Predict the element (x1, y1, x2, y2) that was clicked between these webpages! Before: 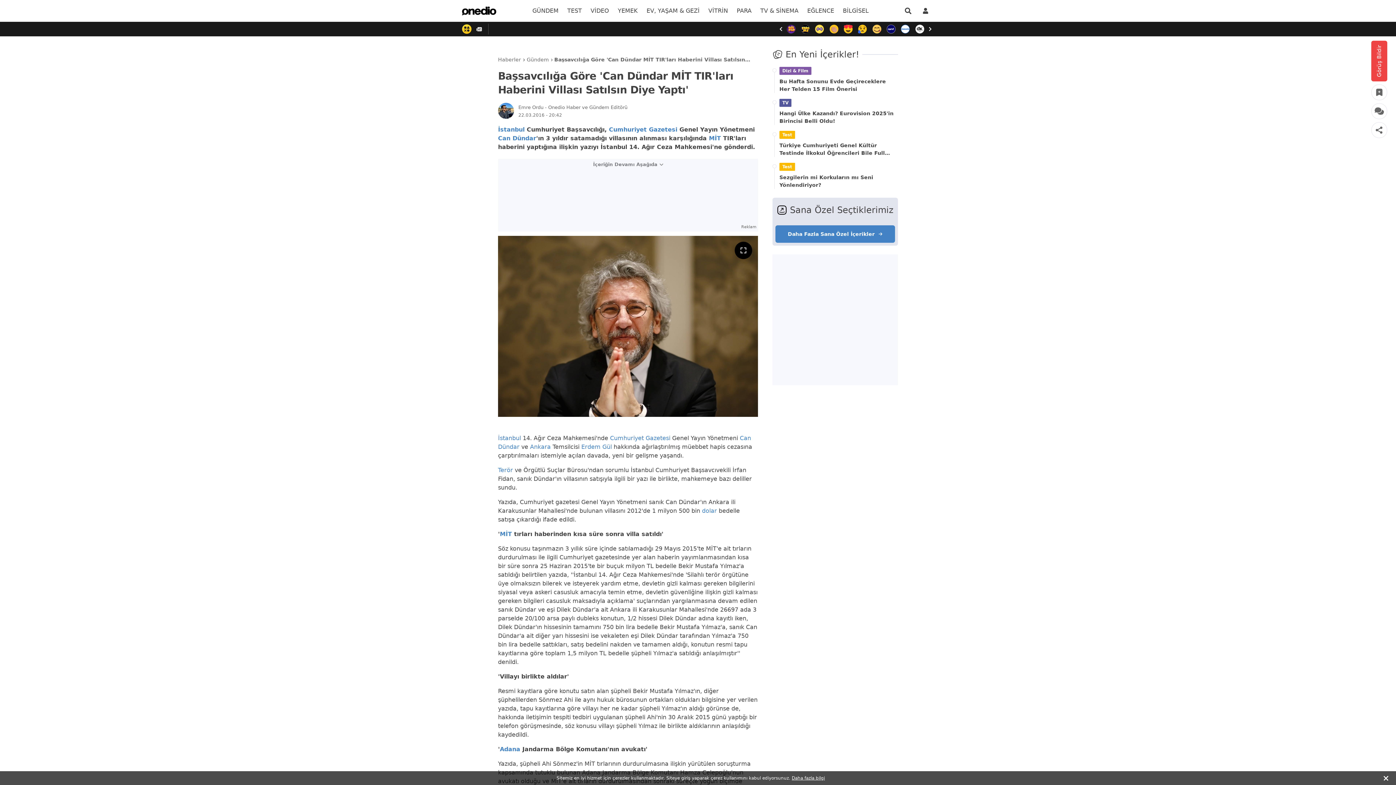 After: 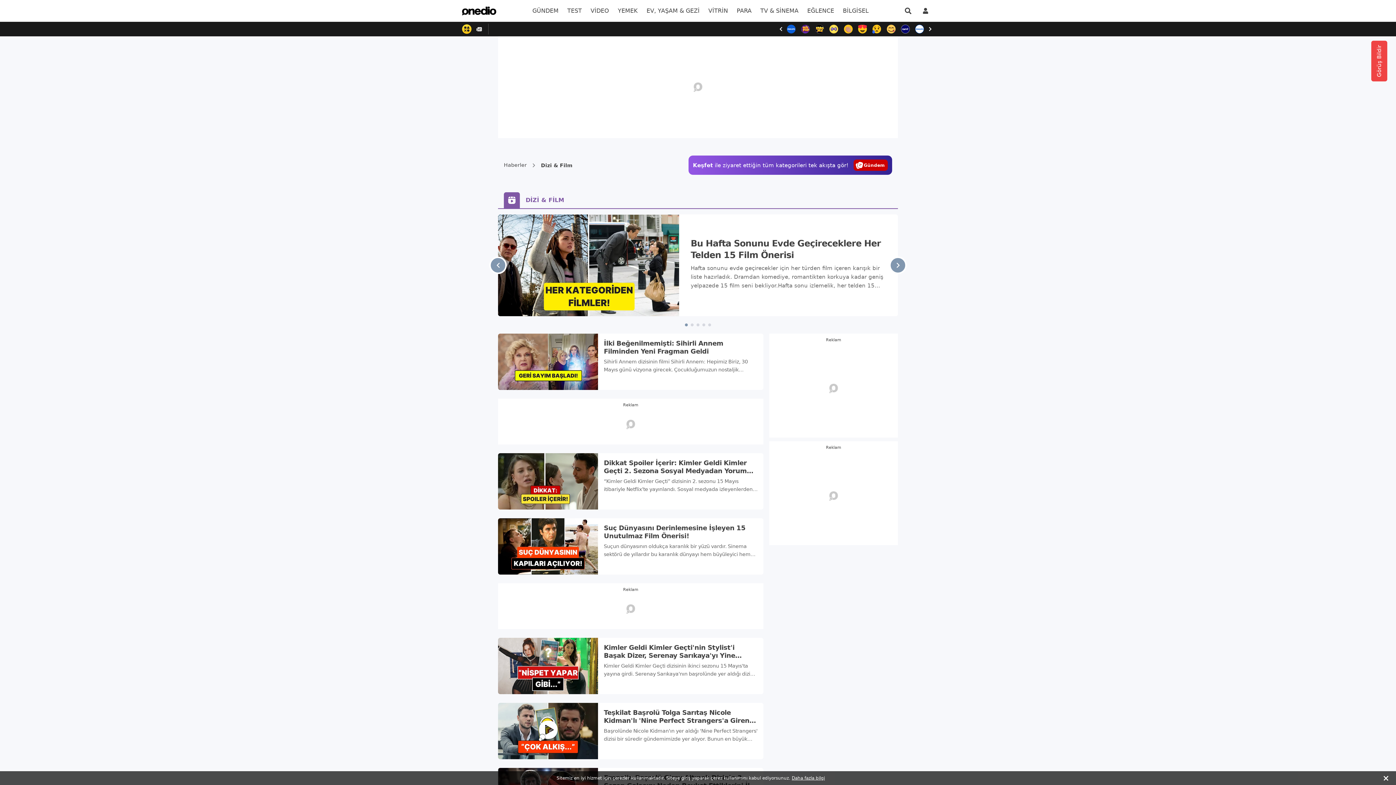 Action: bbox: (779, 66, 811, 74) label: Dizi & Film